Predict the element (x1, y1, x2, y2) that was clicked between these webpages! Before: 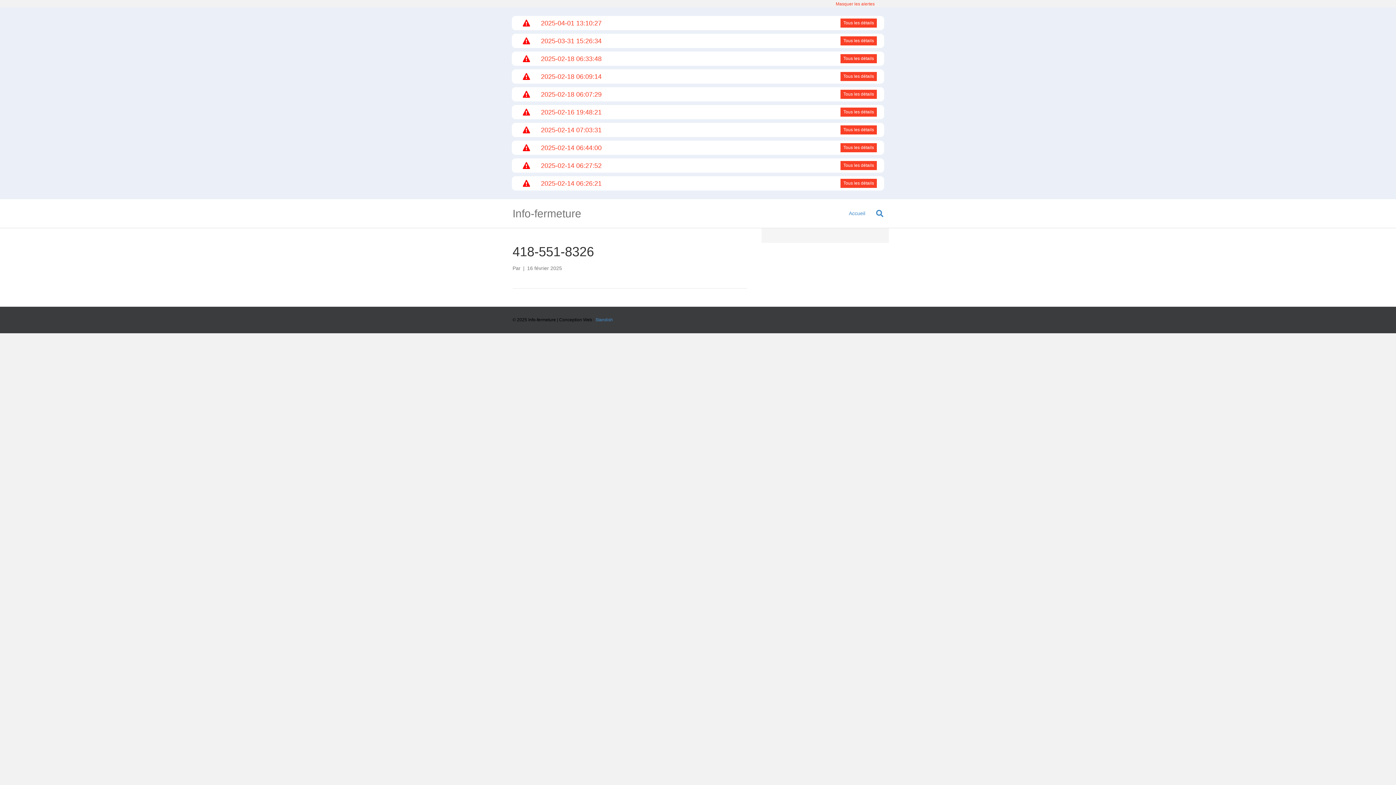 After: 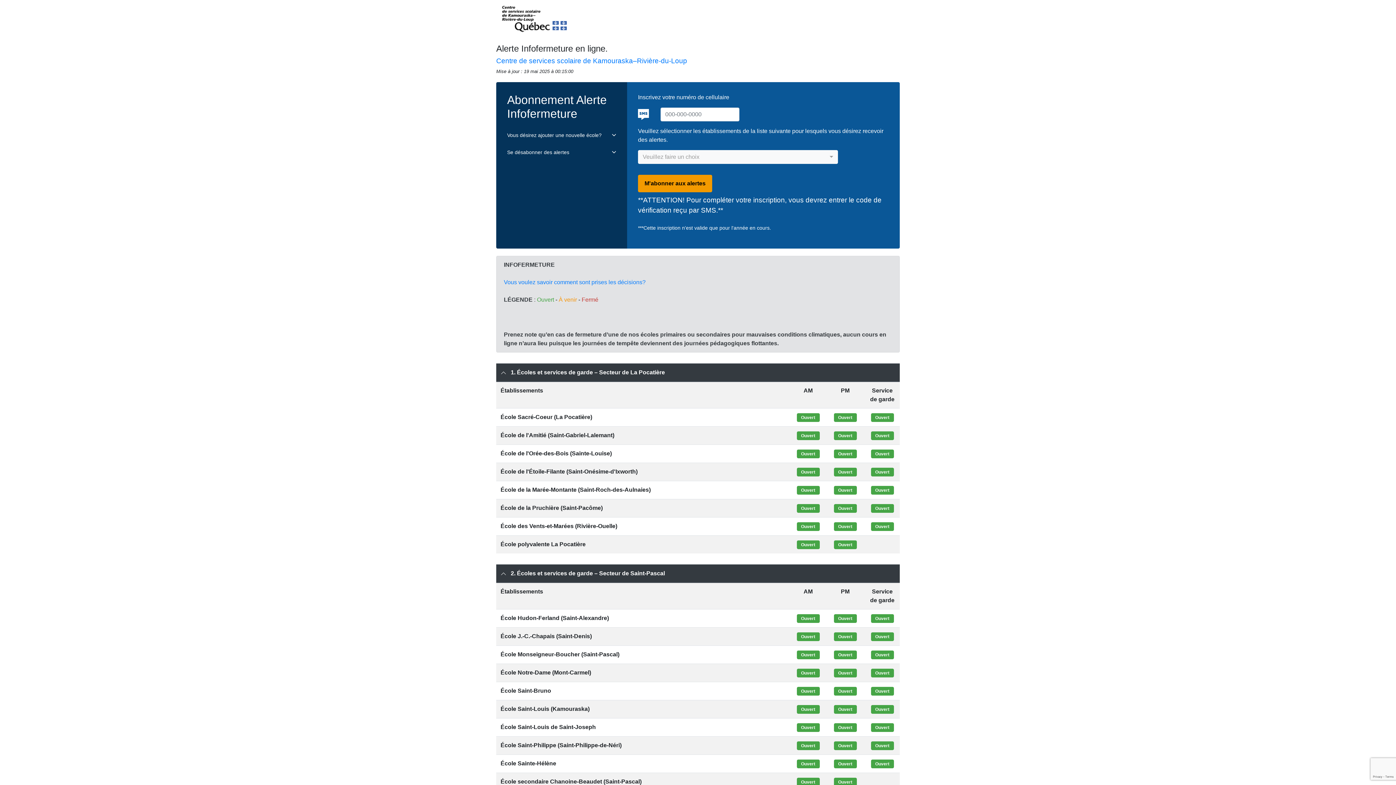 Action: bbox: (512, 205, 630, 221) label: Info-fermeture